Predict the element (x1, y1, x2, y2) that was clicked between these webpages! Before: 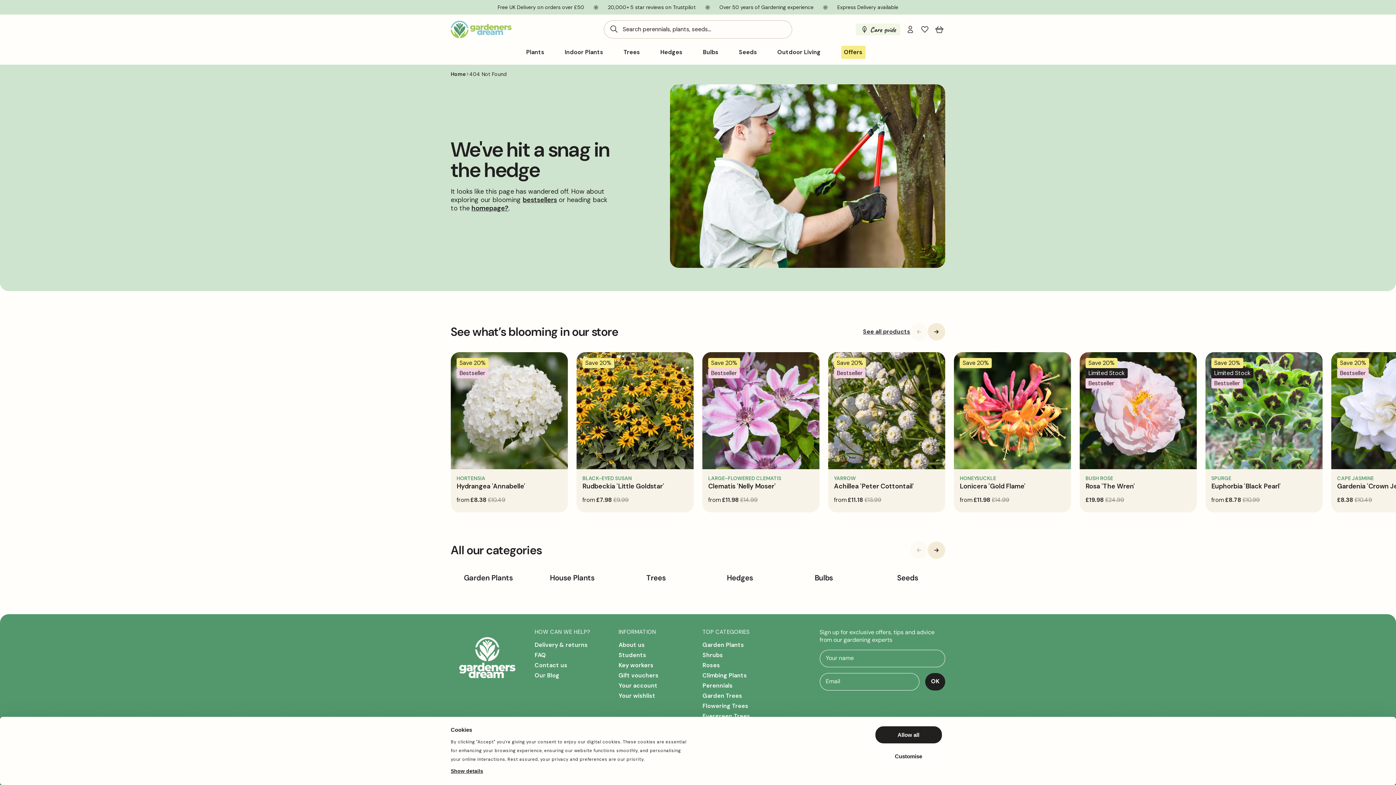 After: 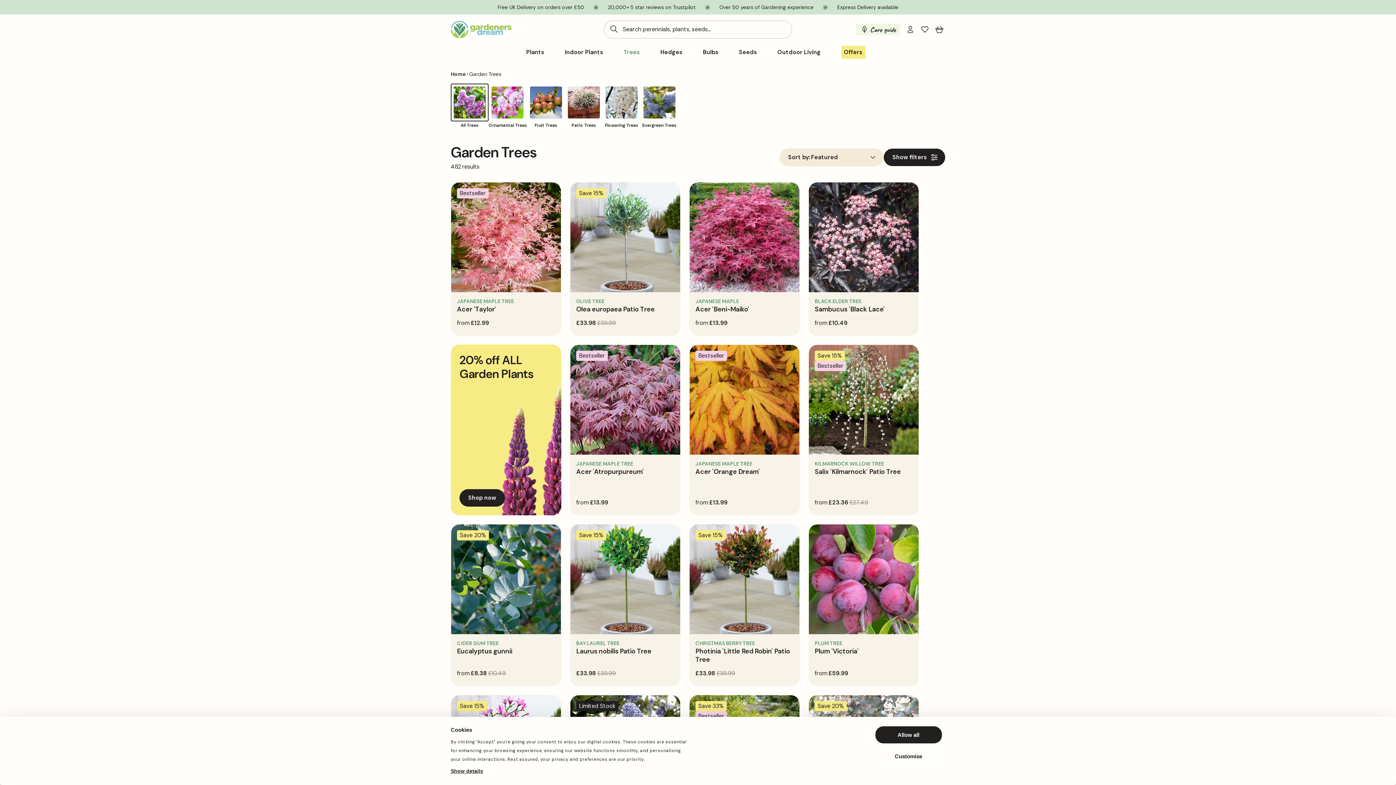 Action: label: Trees bbox: (623, 48, 640, 56)